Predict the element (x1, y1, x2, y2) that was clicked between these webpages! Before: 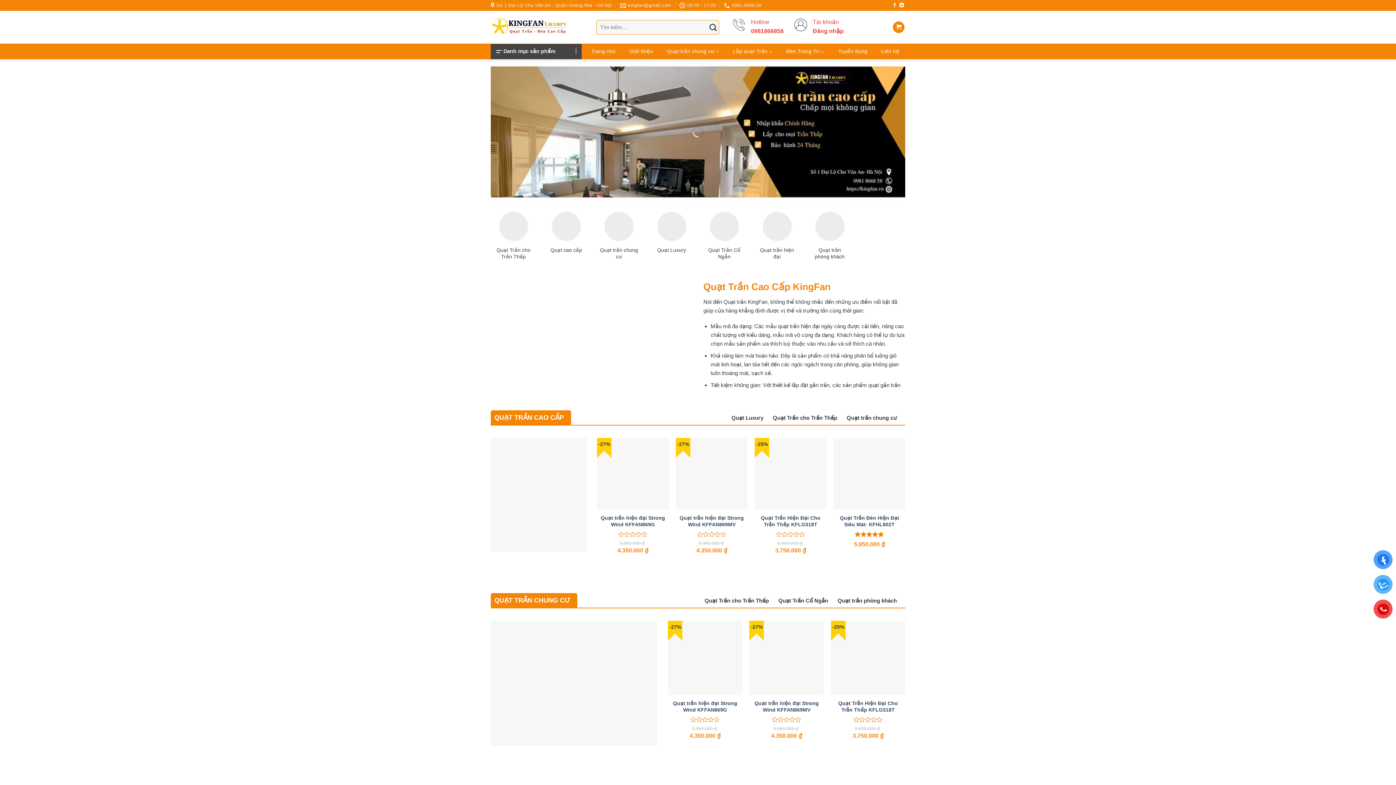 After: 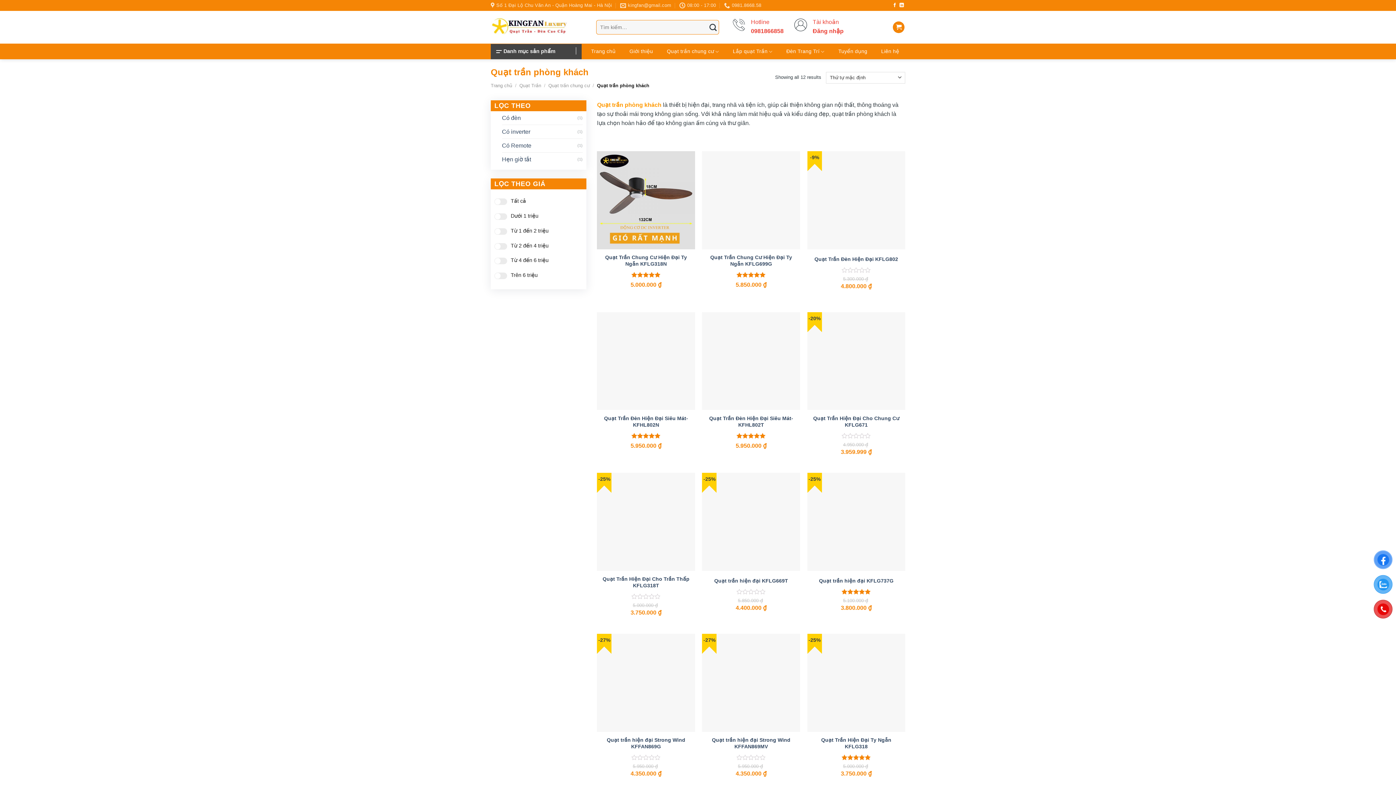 Action: label: Quạt trần phòng khách bbox: (834, 597, 897, 604)